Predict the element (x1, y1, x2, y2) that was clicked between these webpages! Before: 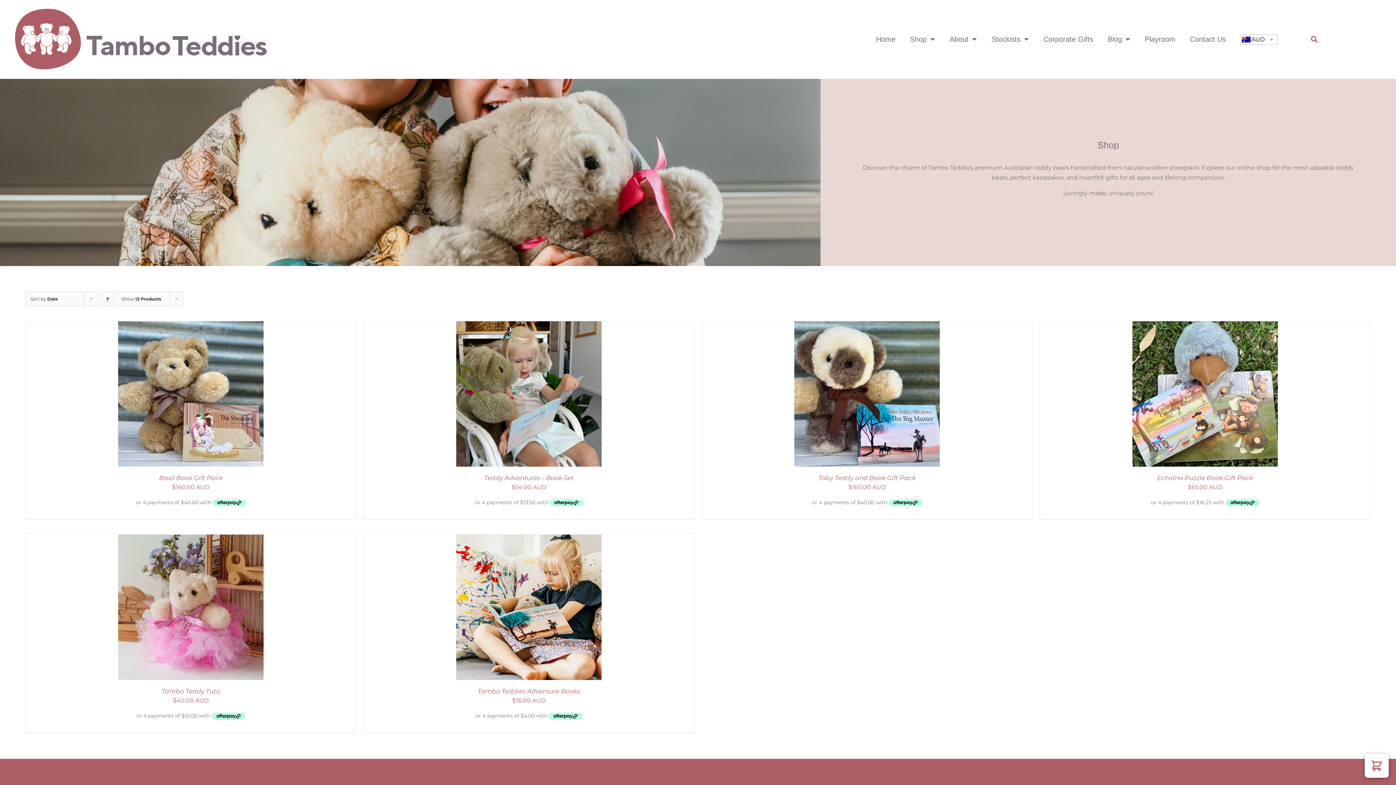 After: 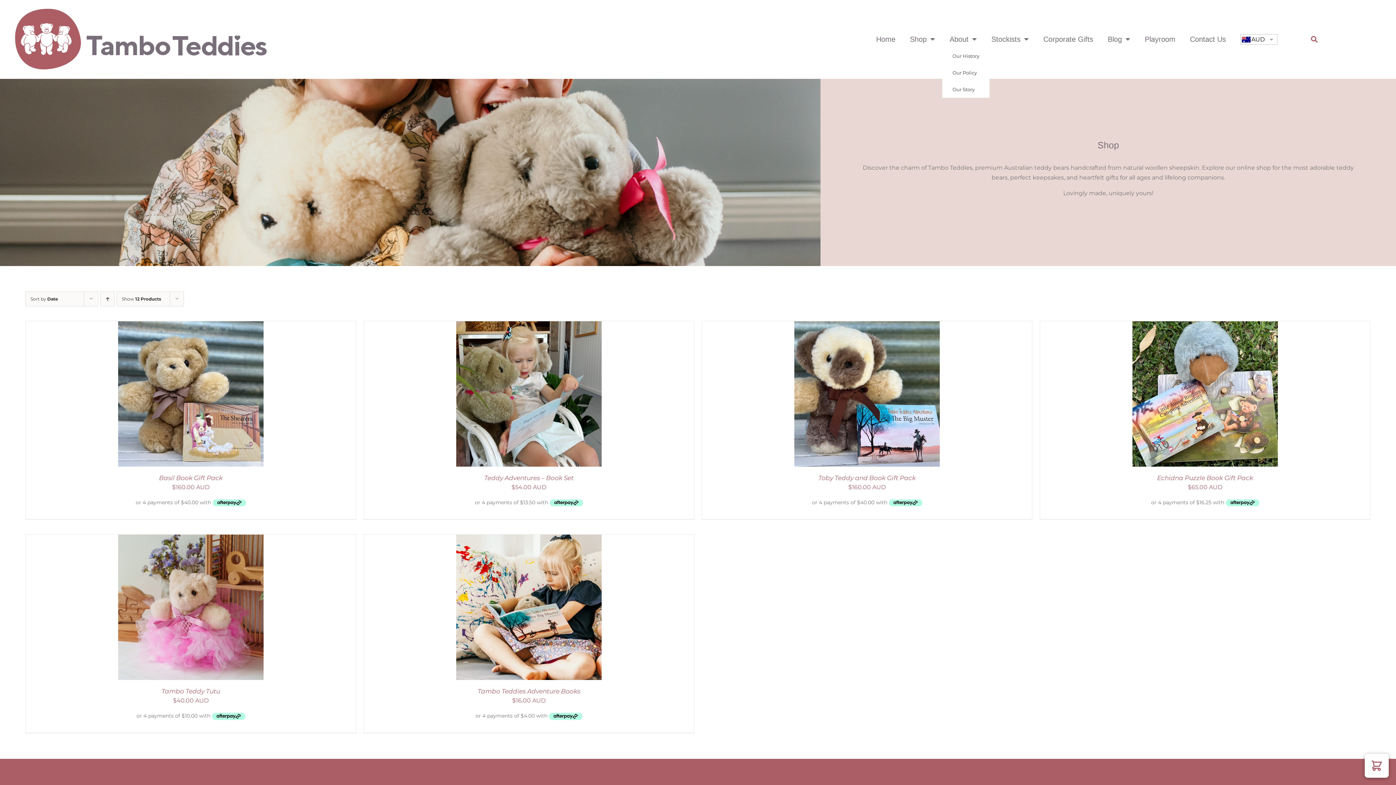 Action: bbox: (942, 31, 984, 47) label: About